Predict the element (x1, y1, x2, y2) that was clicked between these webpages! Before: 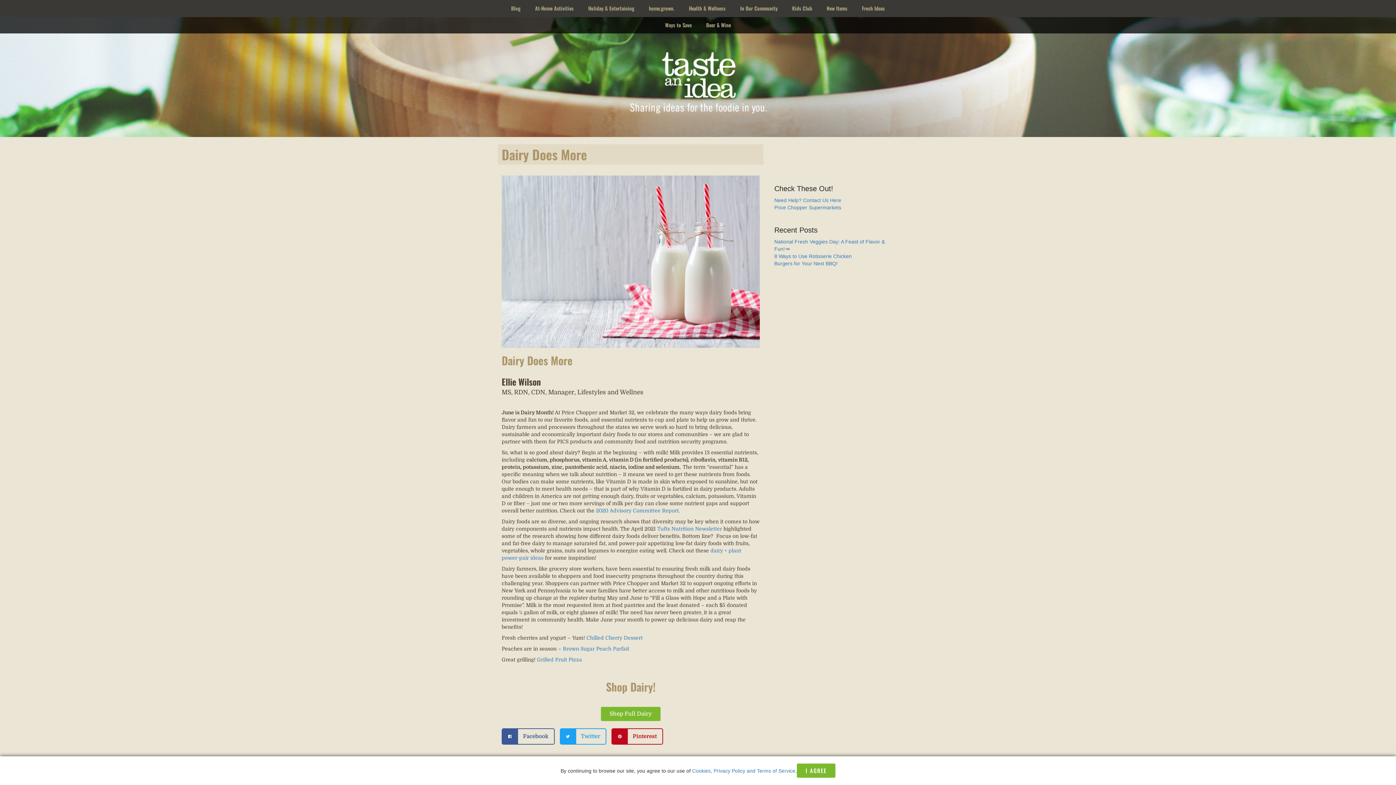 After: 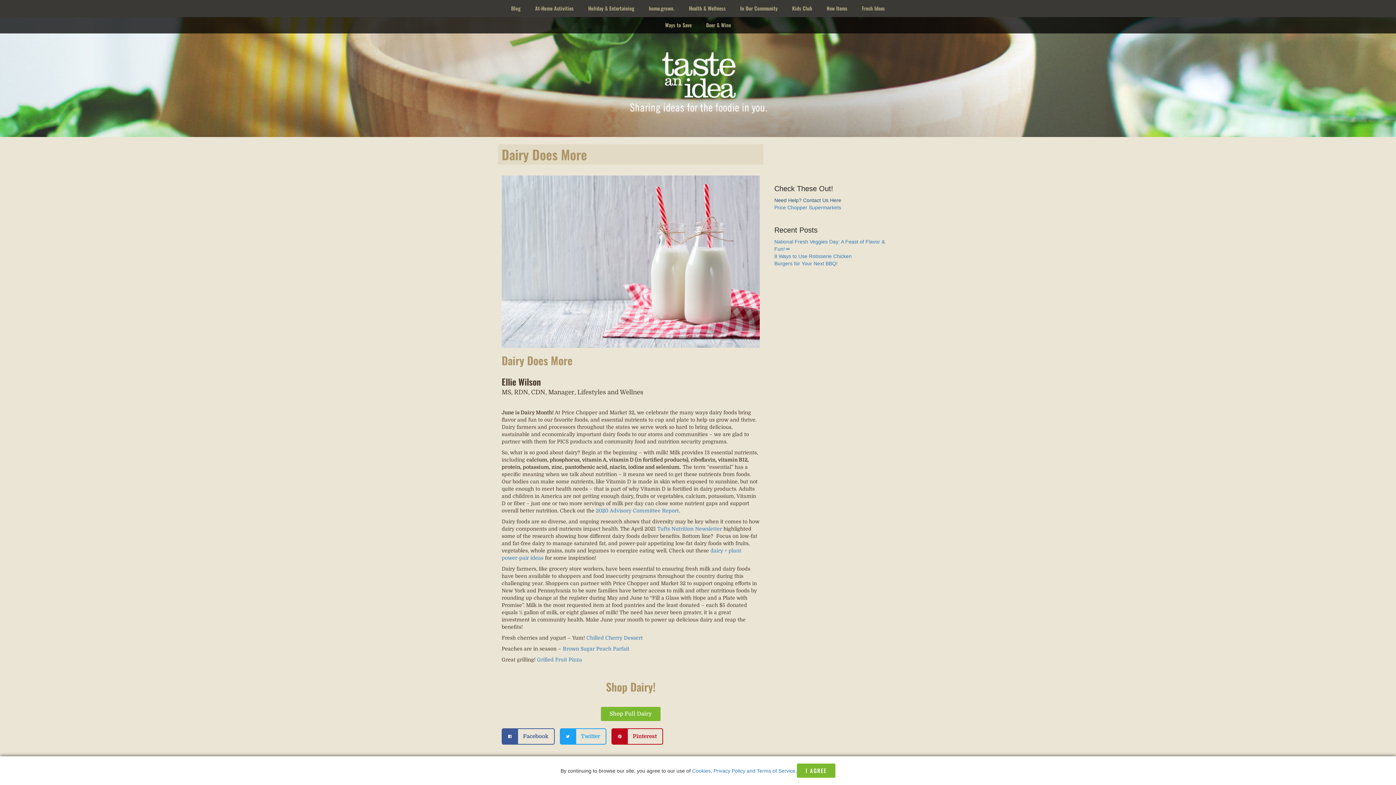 Action: label: Need Help? Contact Us Here bbox: (774, 197, 841, 203)